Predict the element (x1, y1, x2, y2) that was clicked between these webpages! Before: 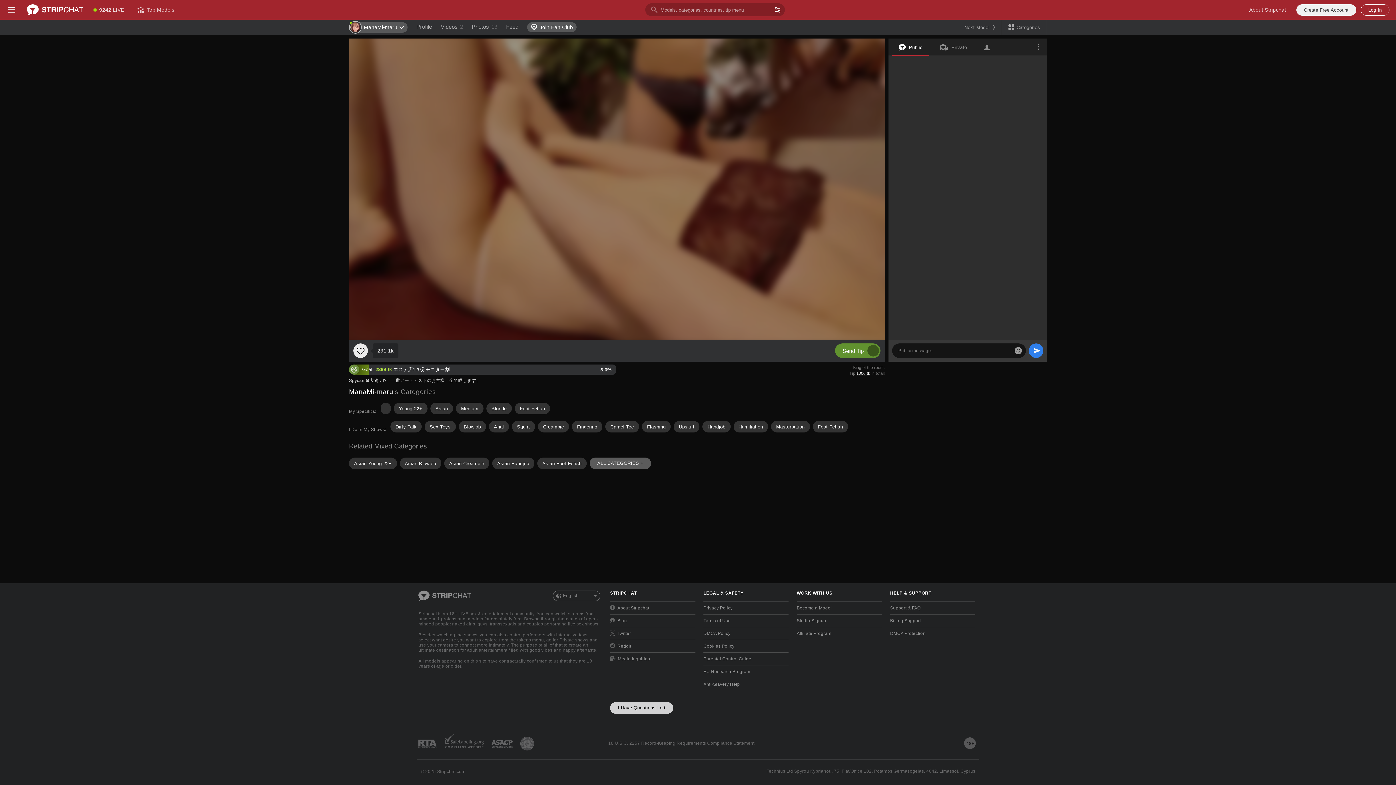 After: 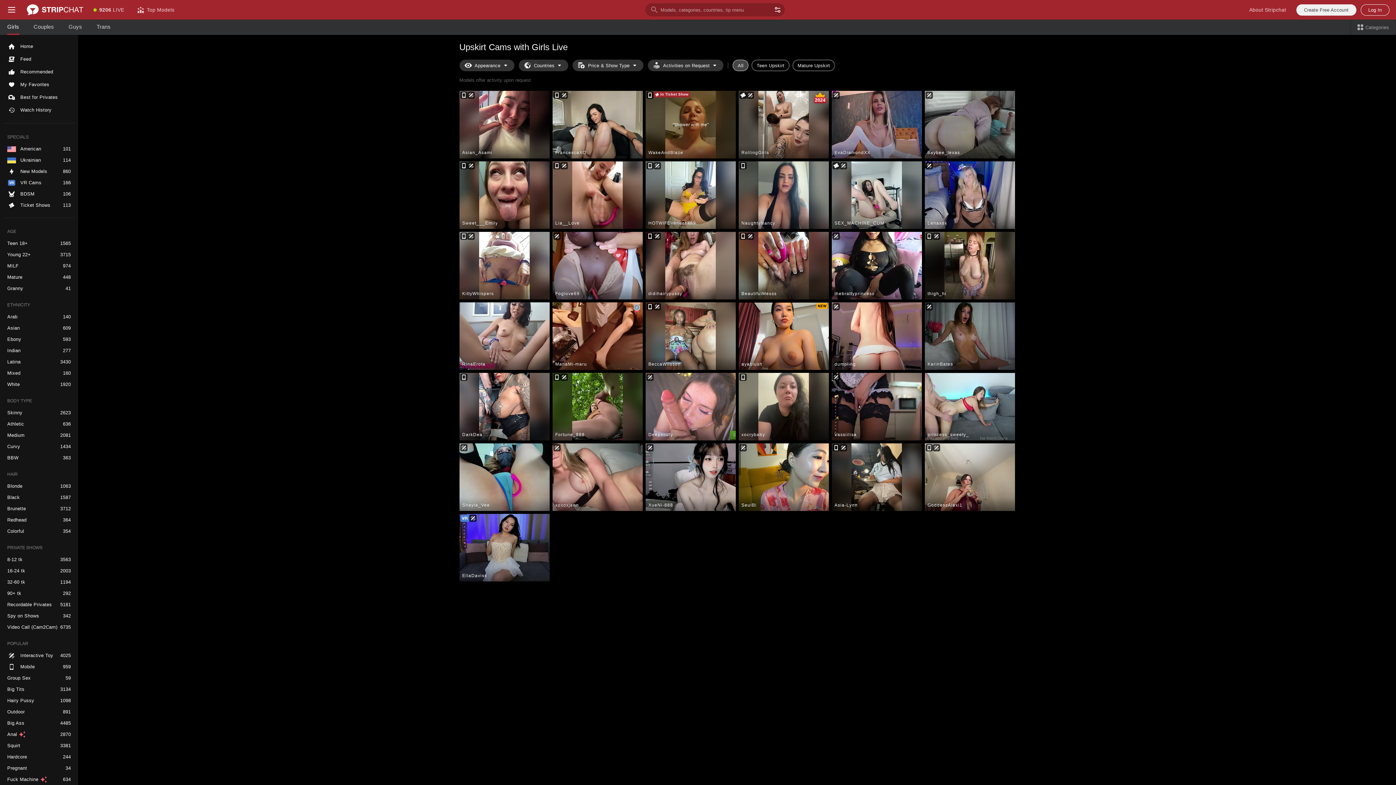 Action: bbox: (673, 421, 699, 432) label: Upskirt